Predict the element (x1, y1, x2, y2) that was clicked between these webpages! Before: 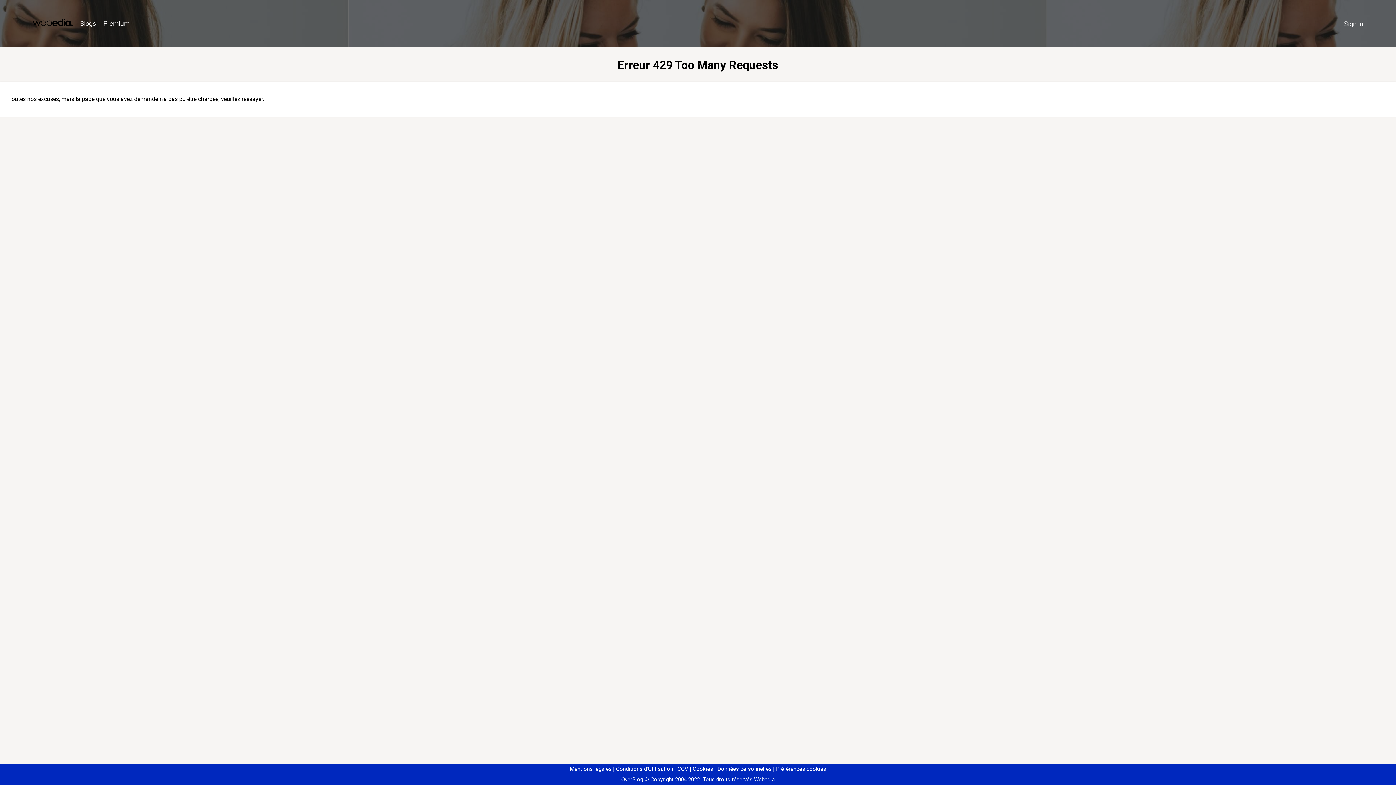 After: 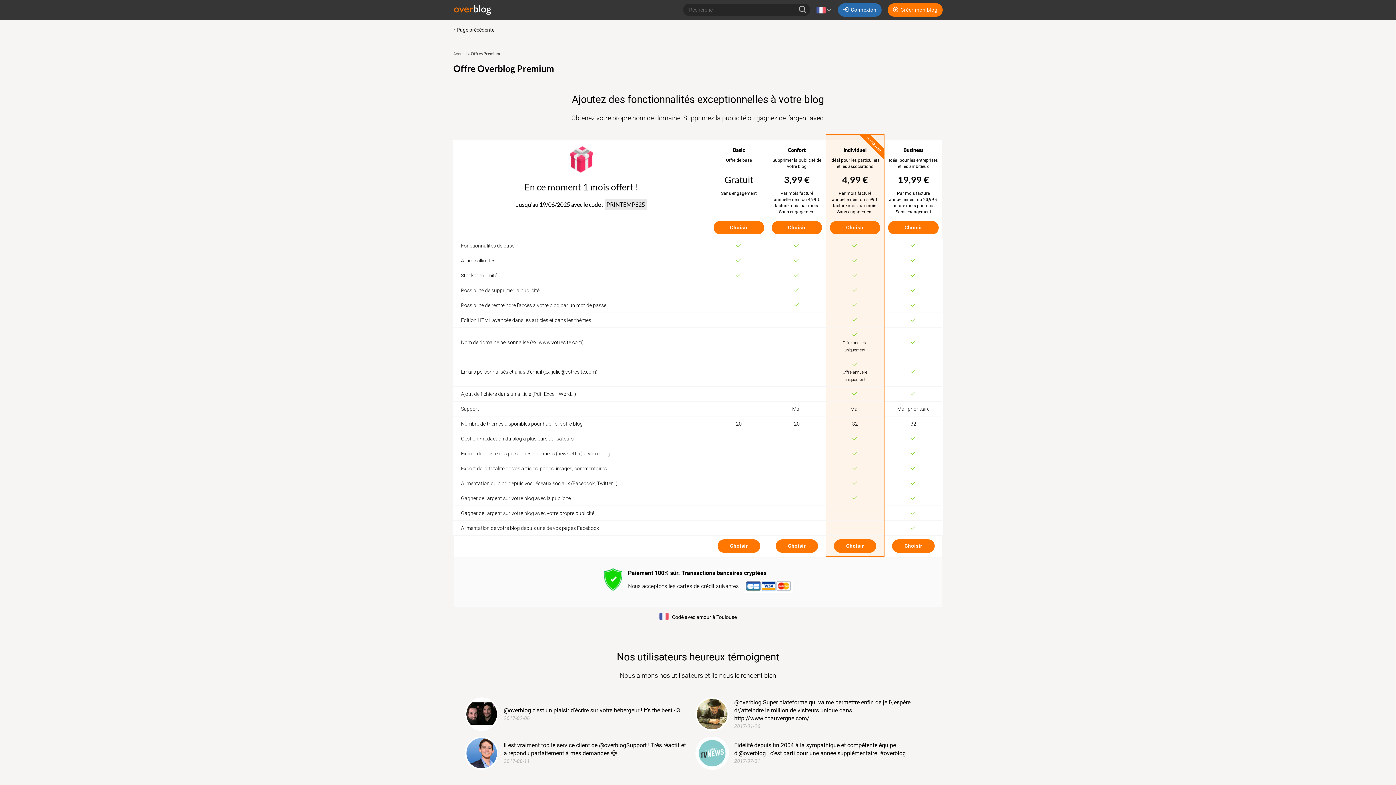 Action: bbox: (99, 16, 133, 31) label: Premium